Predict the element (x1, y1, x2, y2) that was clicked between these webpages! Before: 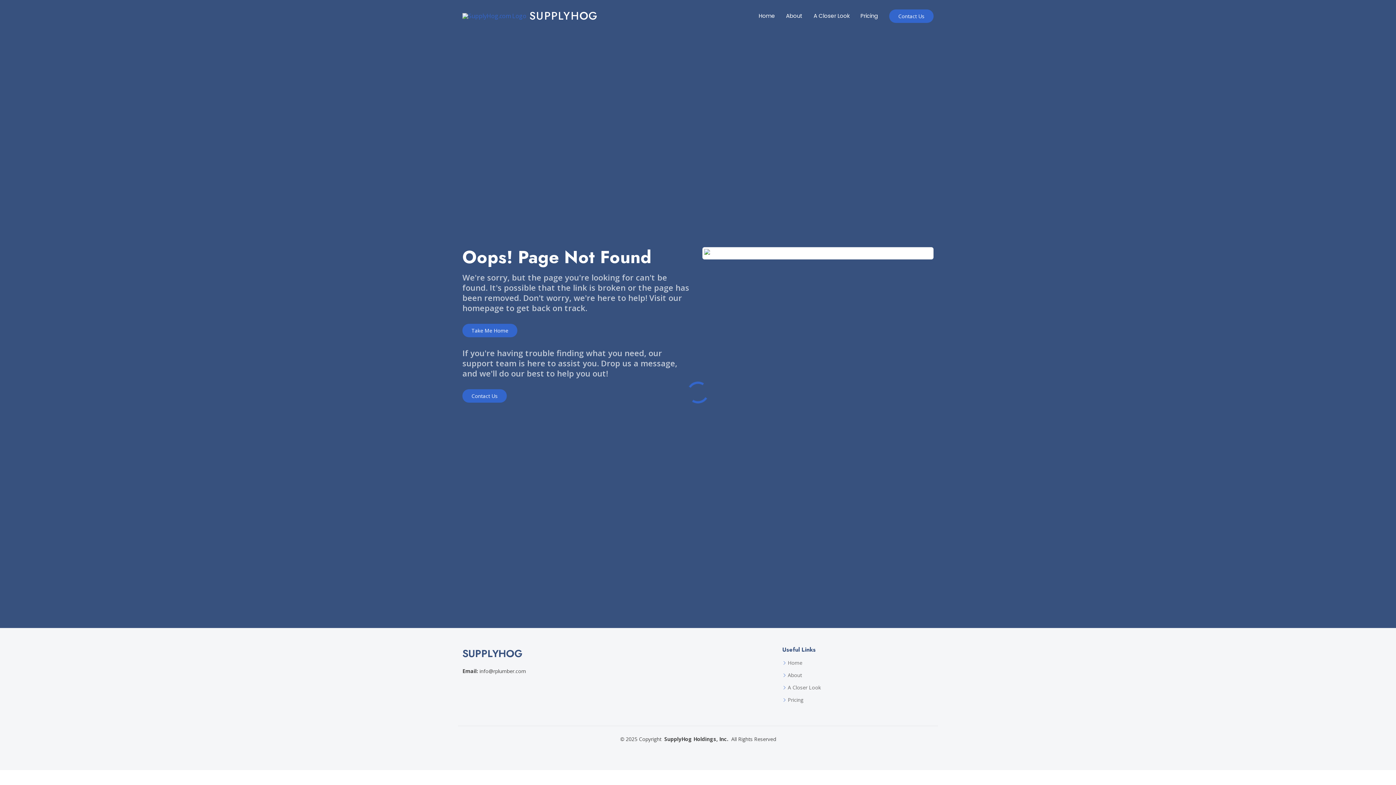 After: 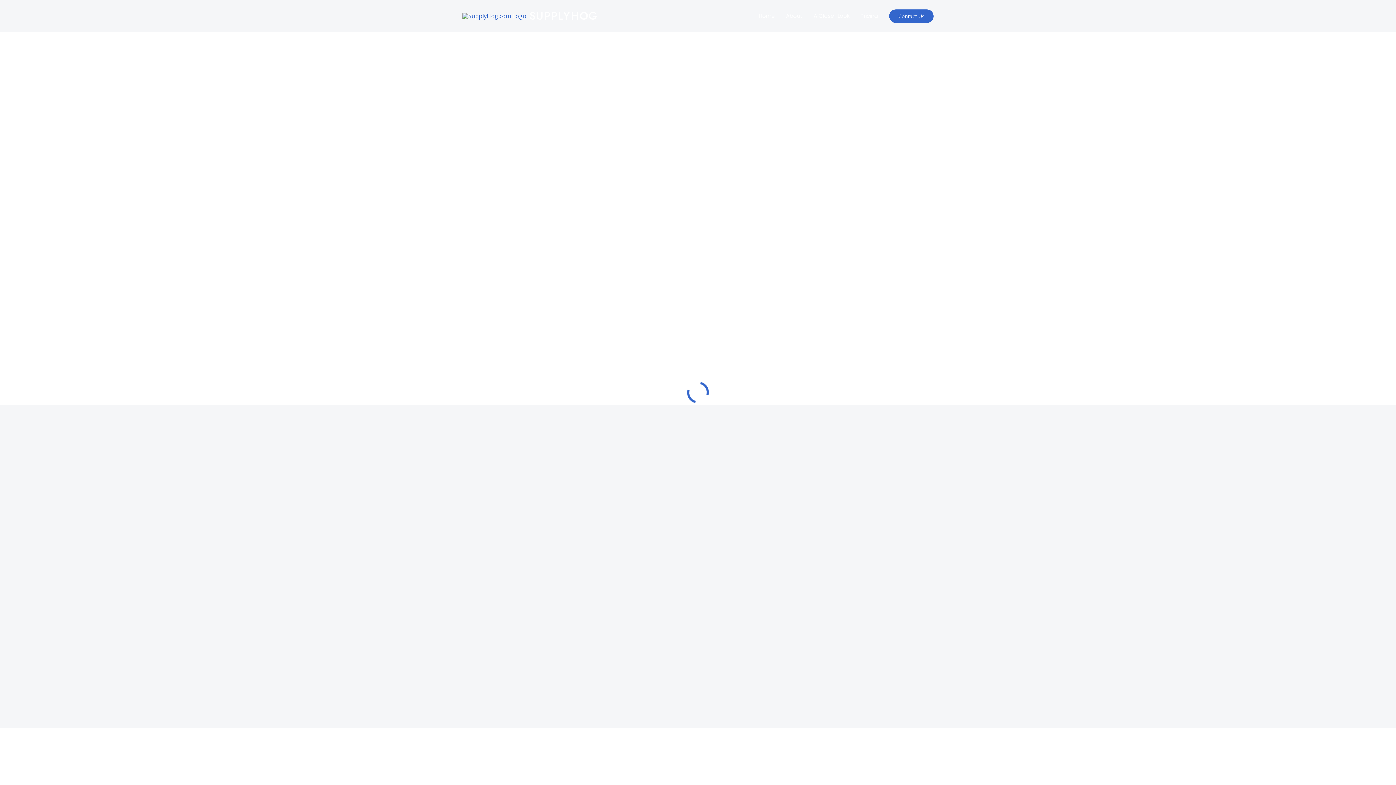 Action: bbox: (808, 5, 855, 26) label: A Closer Look